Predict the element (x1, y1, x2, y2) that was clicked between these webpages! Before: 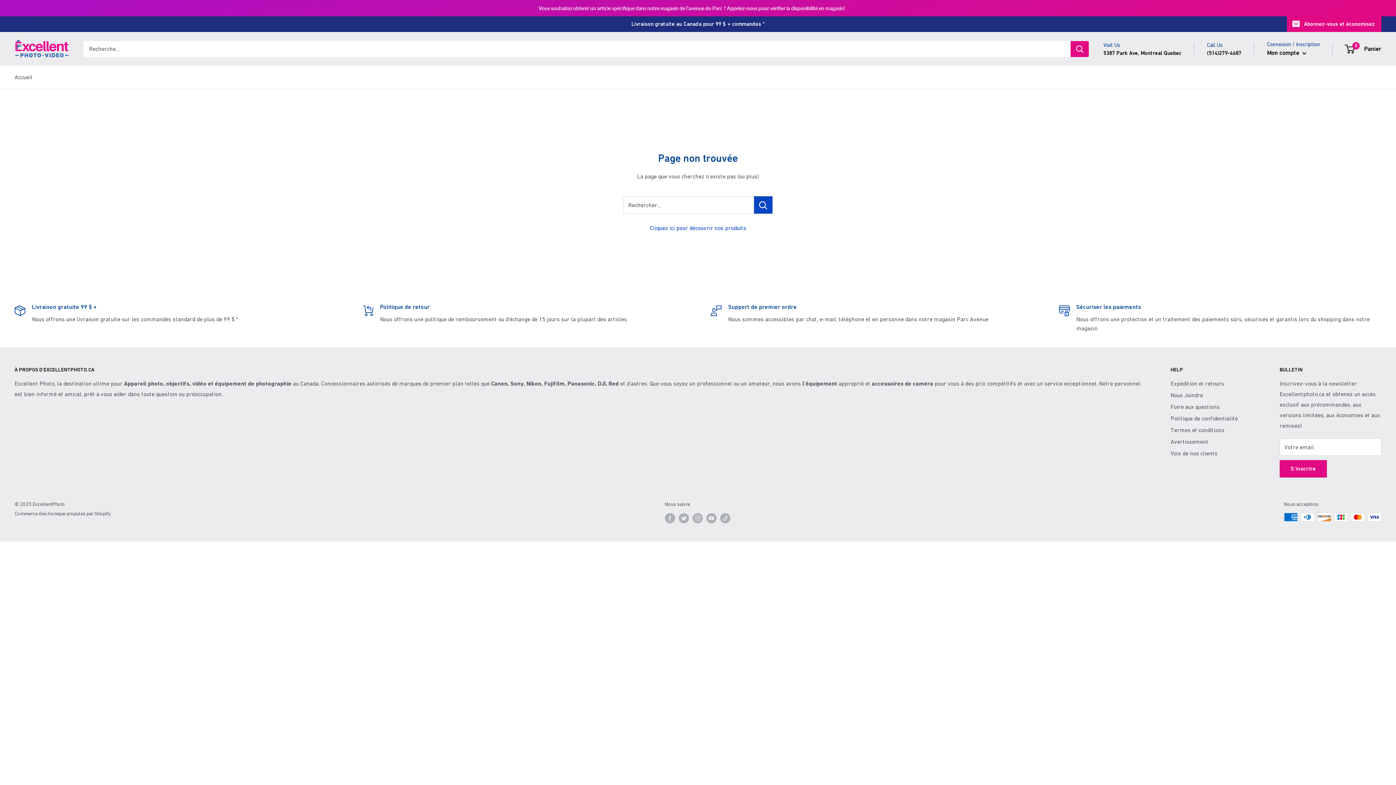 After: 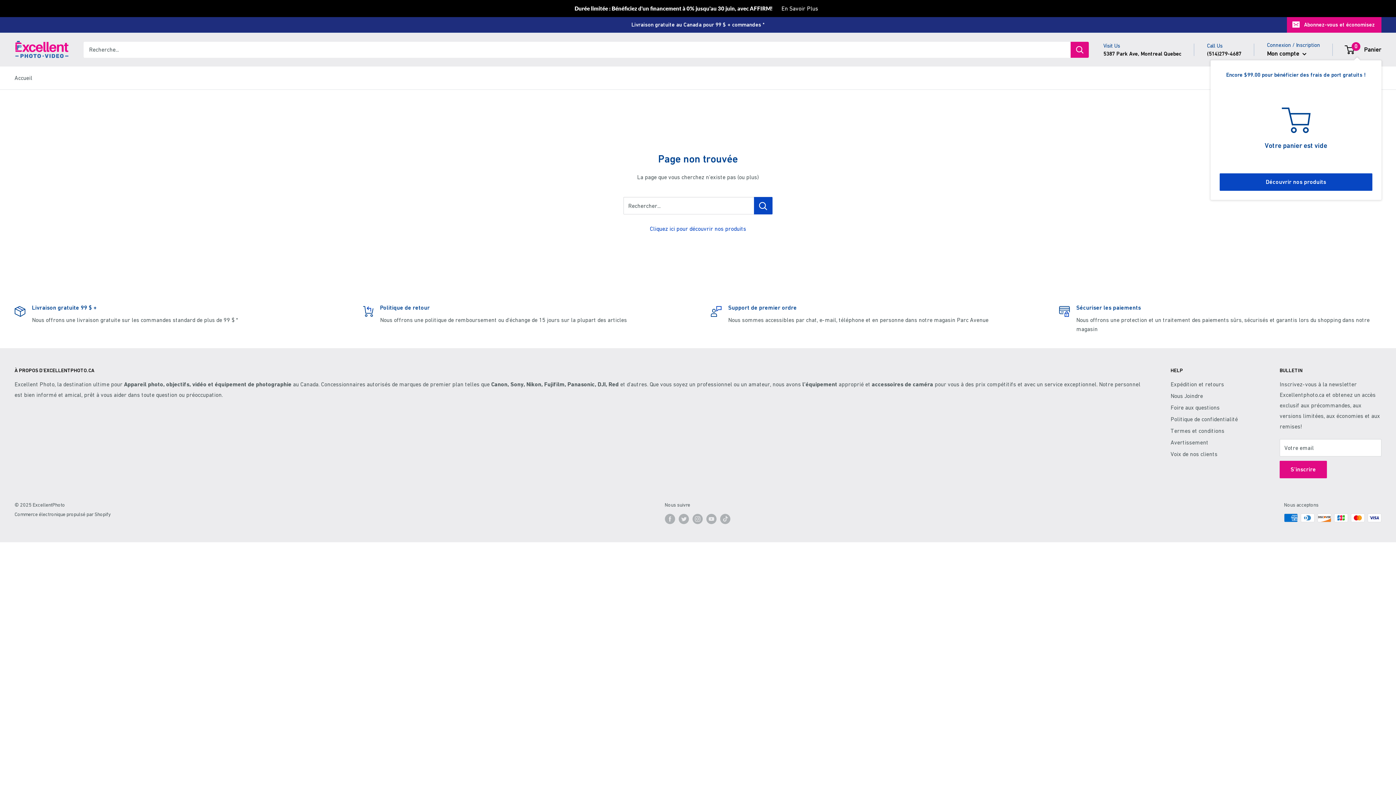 Action: label: 0
 Panier bbox: (1345, 26, 1381, 38)